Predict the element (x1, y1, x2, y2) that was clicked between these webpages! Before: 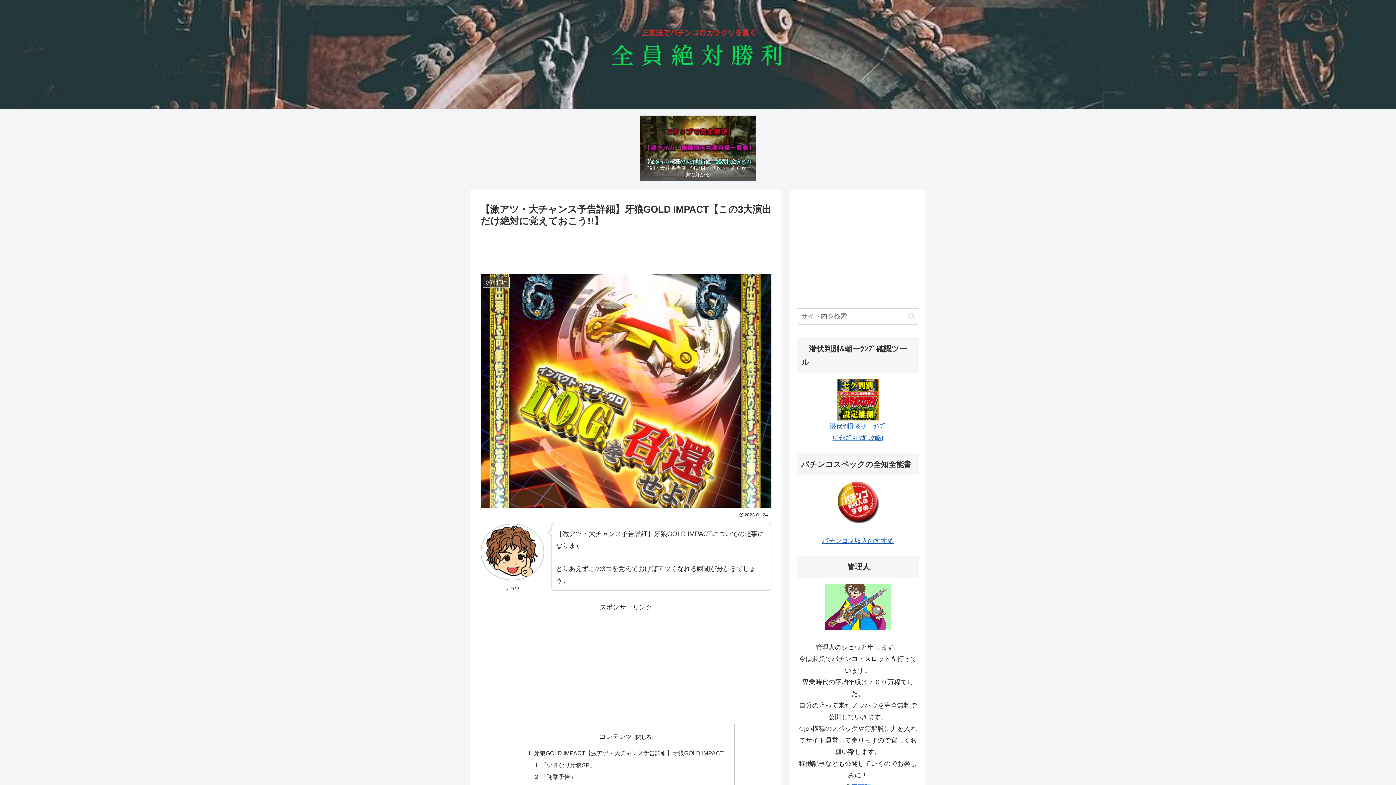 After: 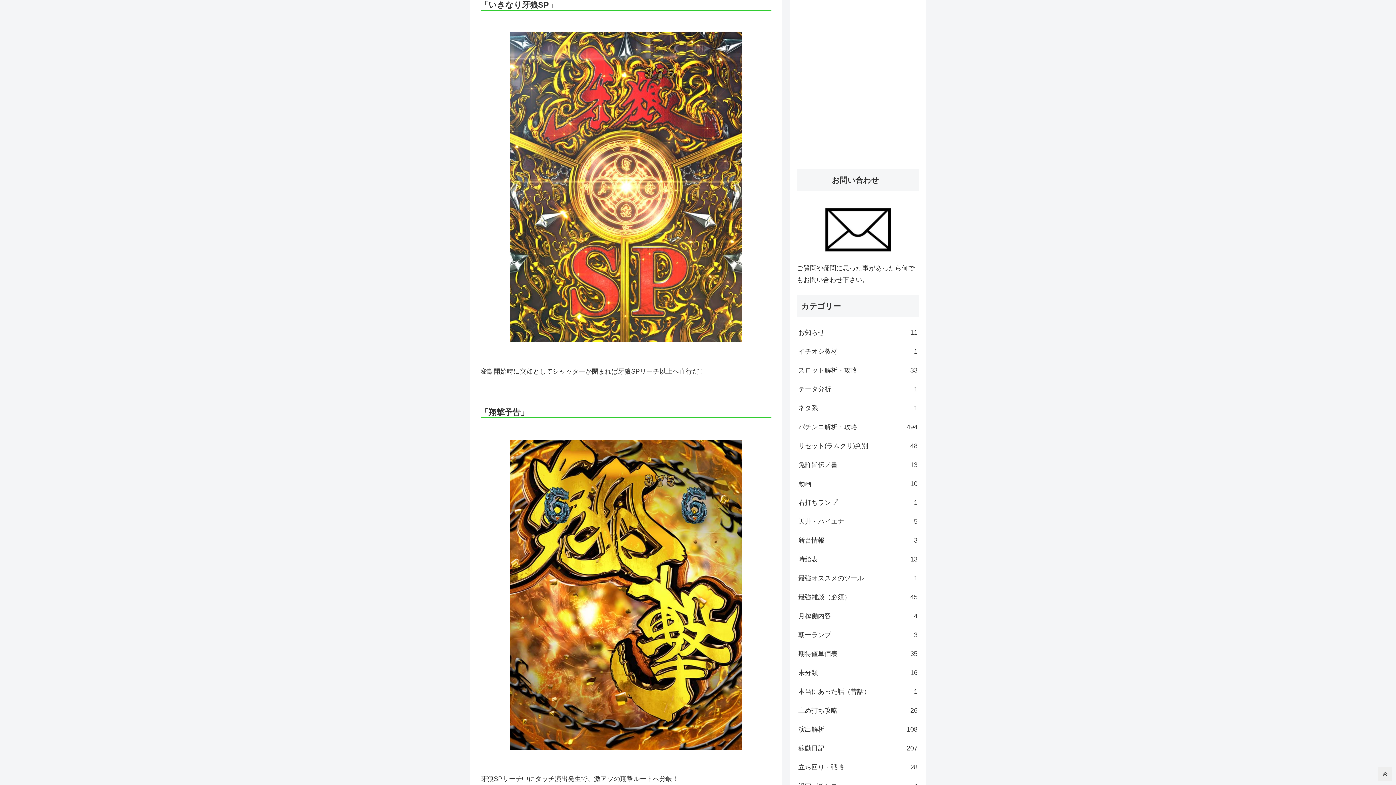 Action: label: 「いきなり牙狼SP」 bbox: (541, 762, 595, 768)